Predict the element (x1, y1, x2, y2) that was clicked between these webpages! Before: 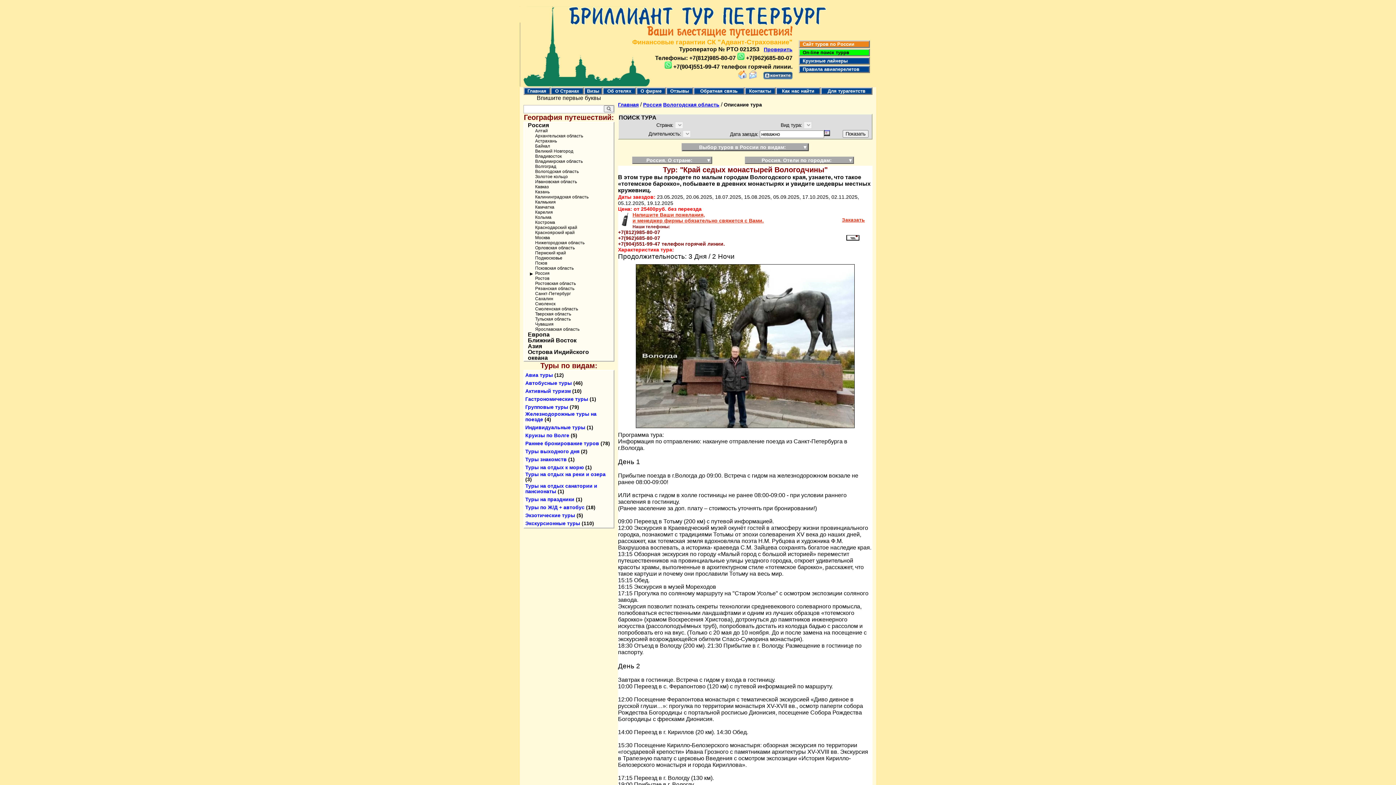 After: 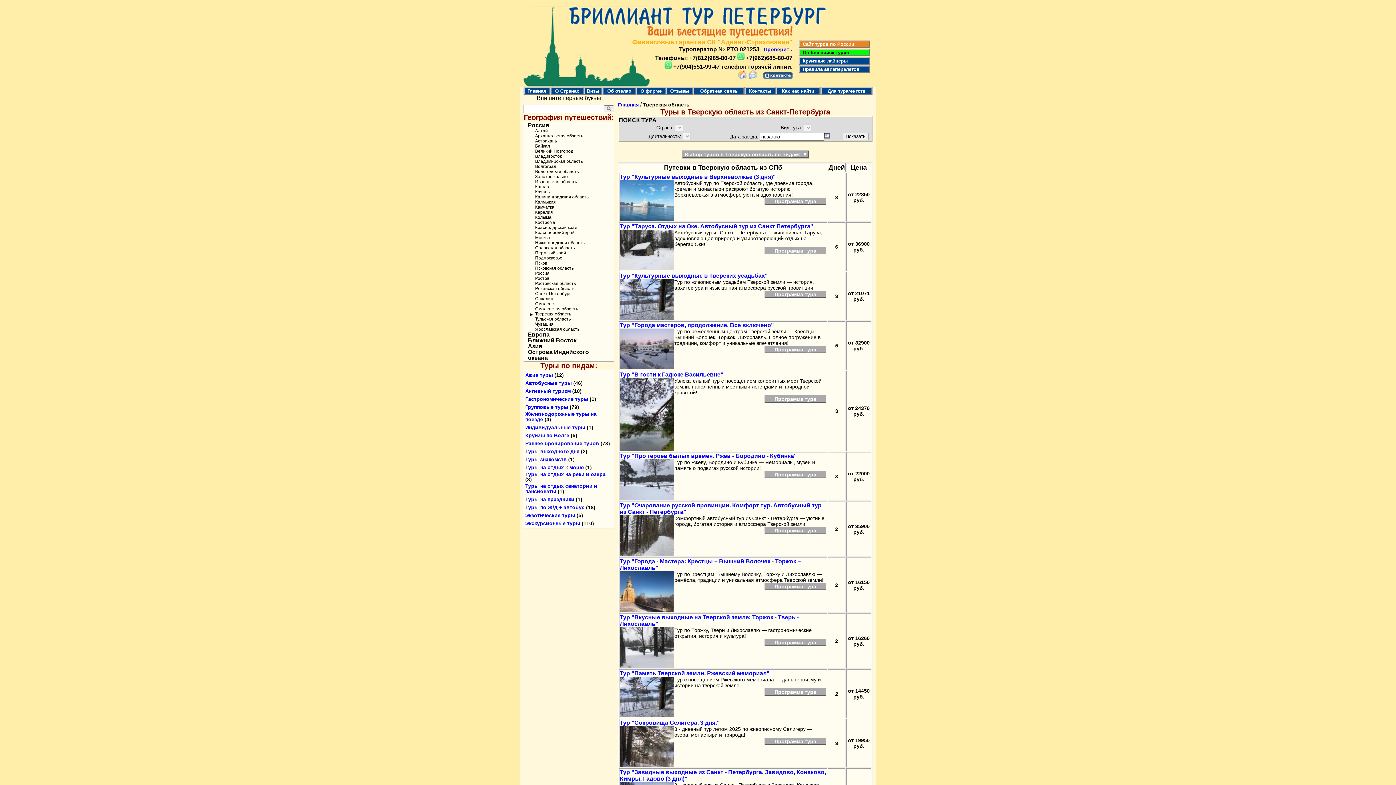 Action: label: Тверская область bbox: (535, 311, 571, 316)